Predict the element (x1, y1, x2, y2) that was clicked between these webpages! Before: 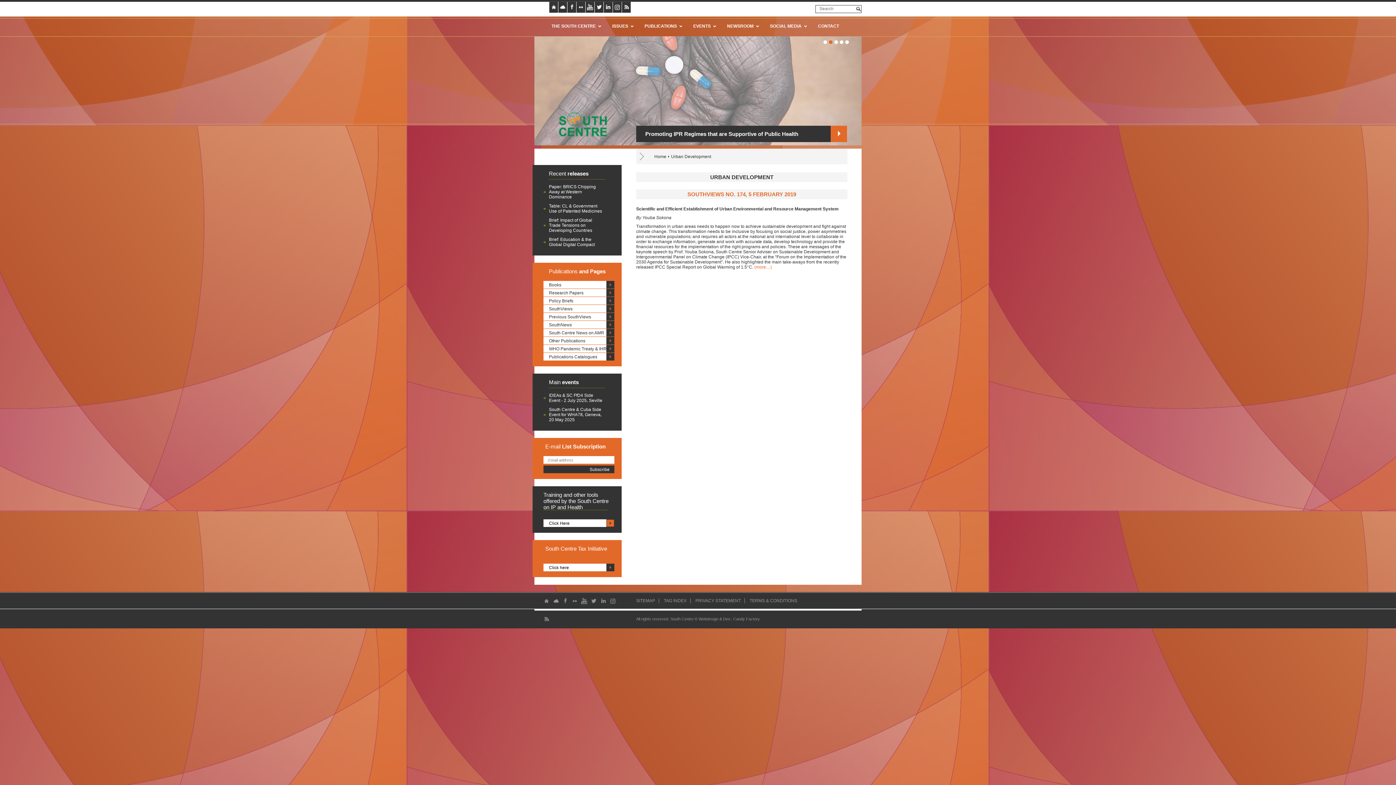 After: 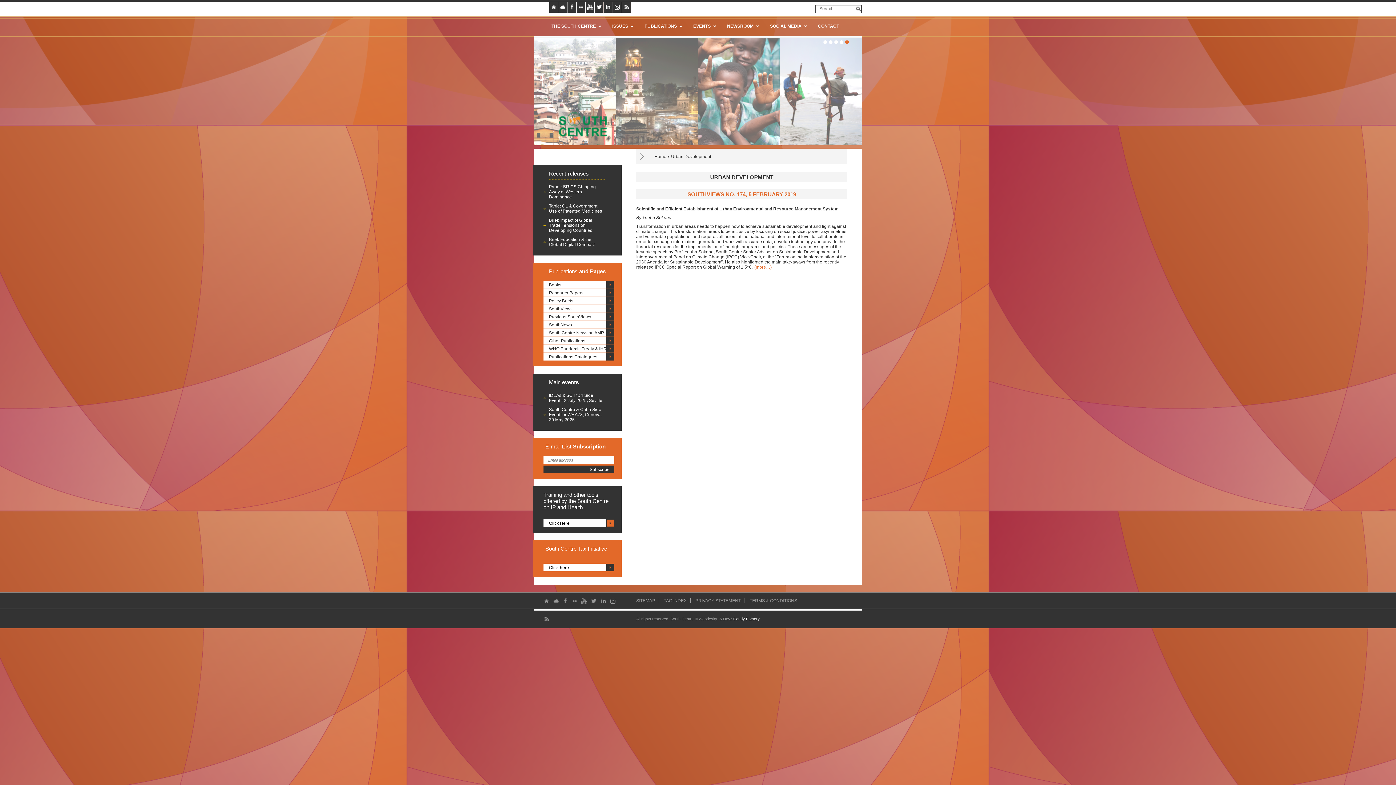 Action: bbox: (733, 617, 760, 621) label: Candy Factory